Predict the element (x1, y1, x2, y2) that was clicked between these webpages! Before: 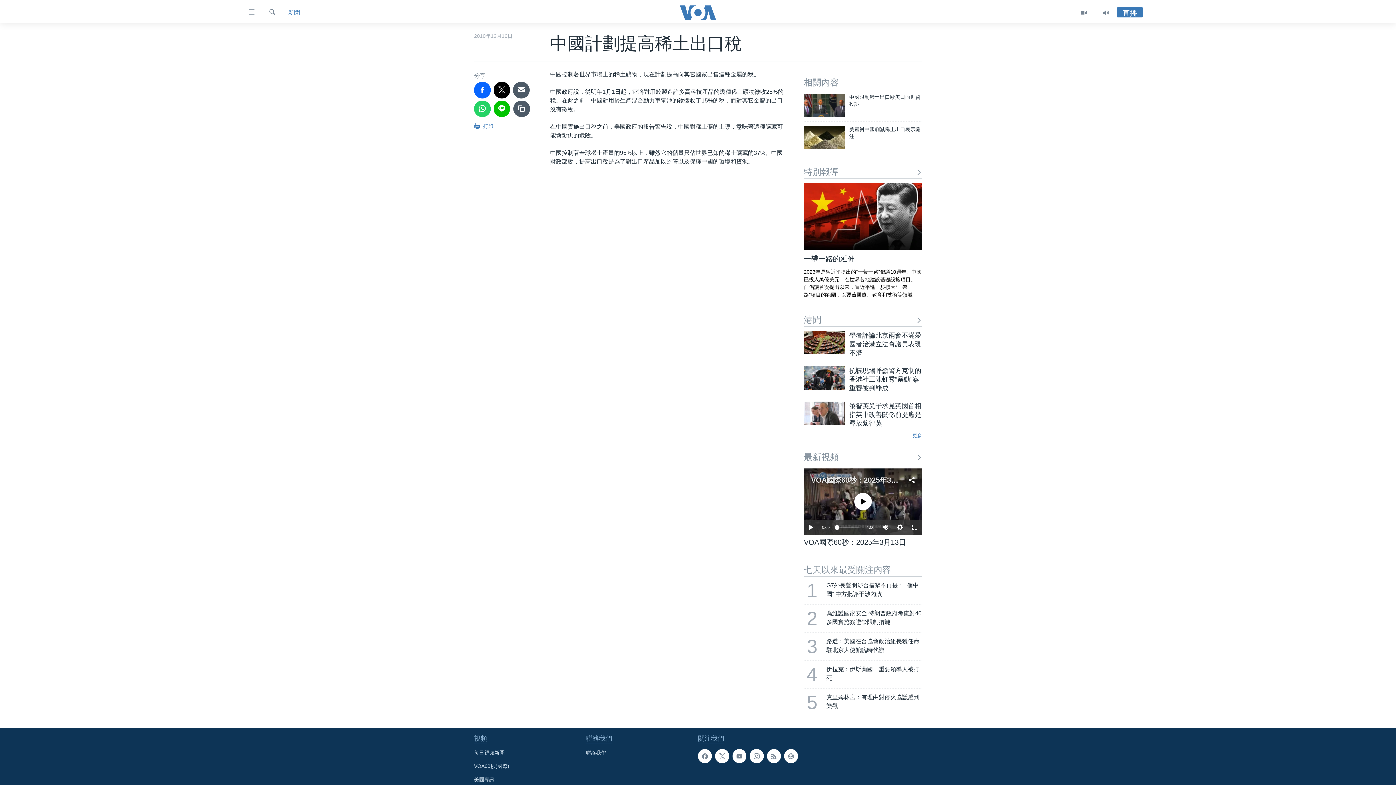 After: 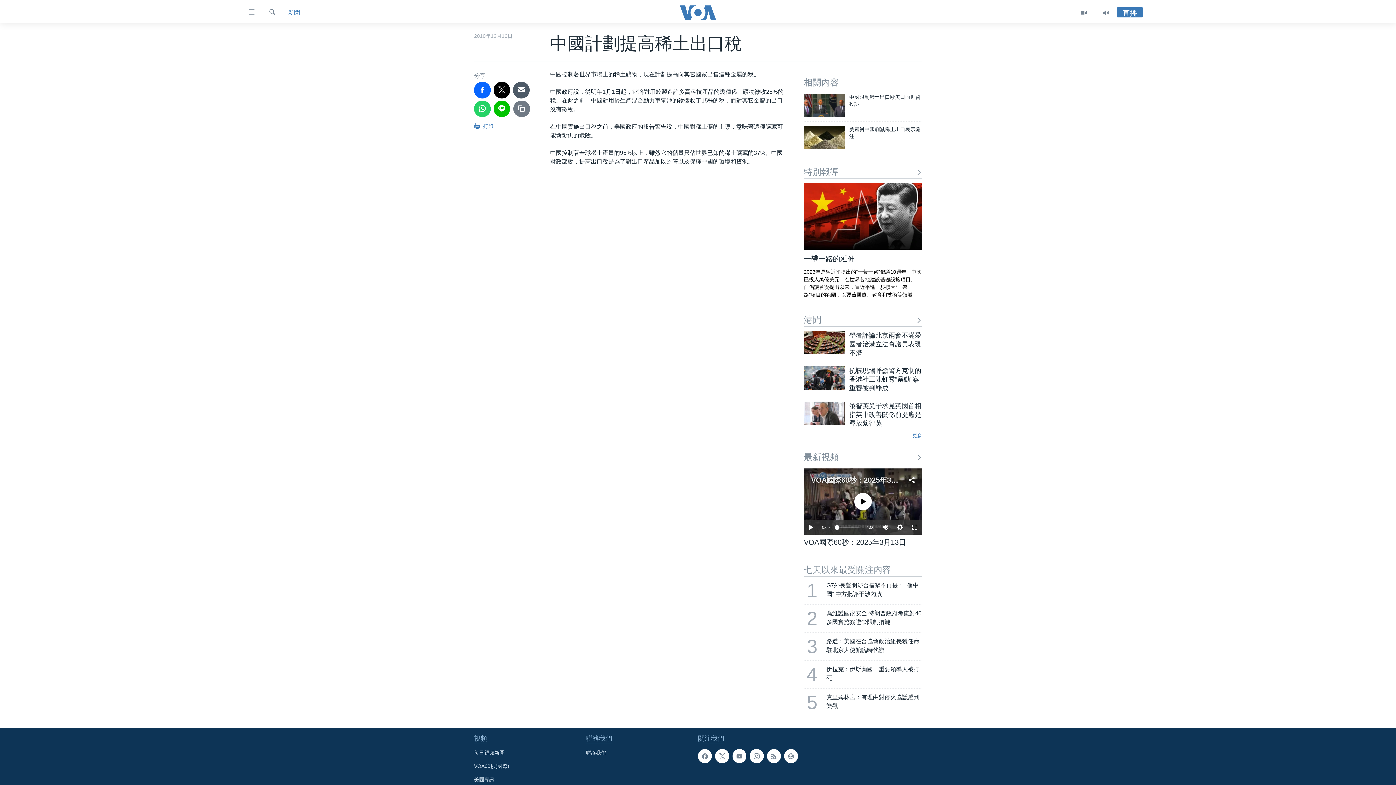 Action: bbox: (513, 100, 530, 117)